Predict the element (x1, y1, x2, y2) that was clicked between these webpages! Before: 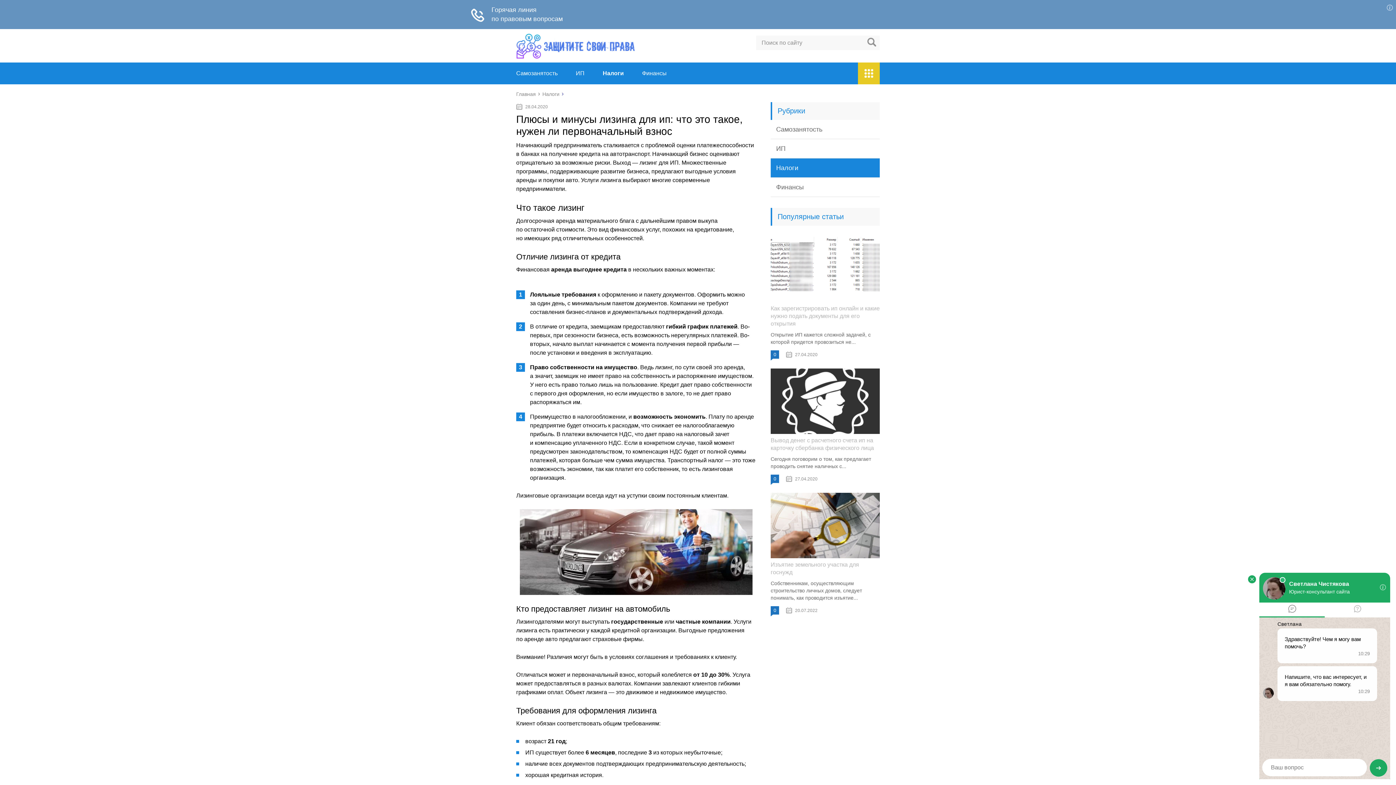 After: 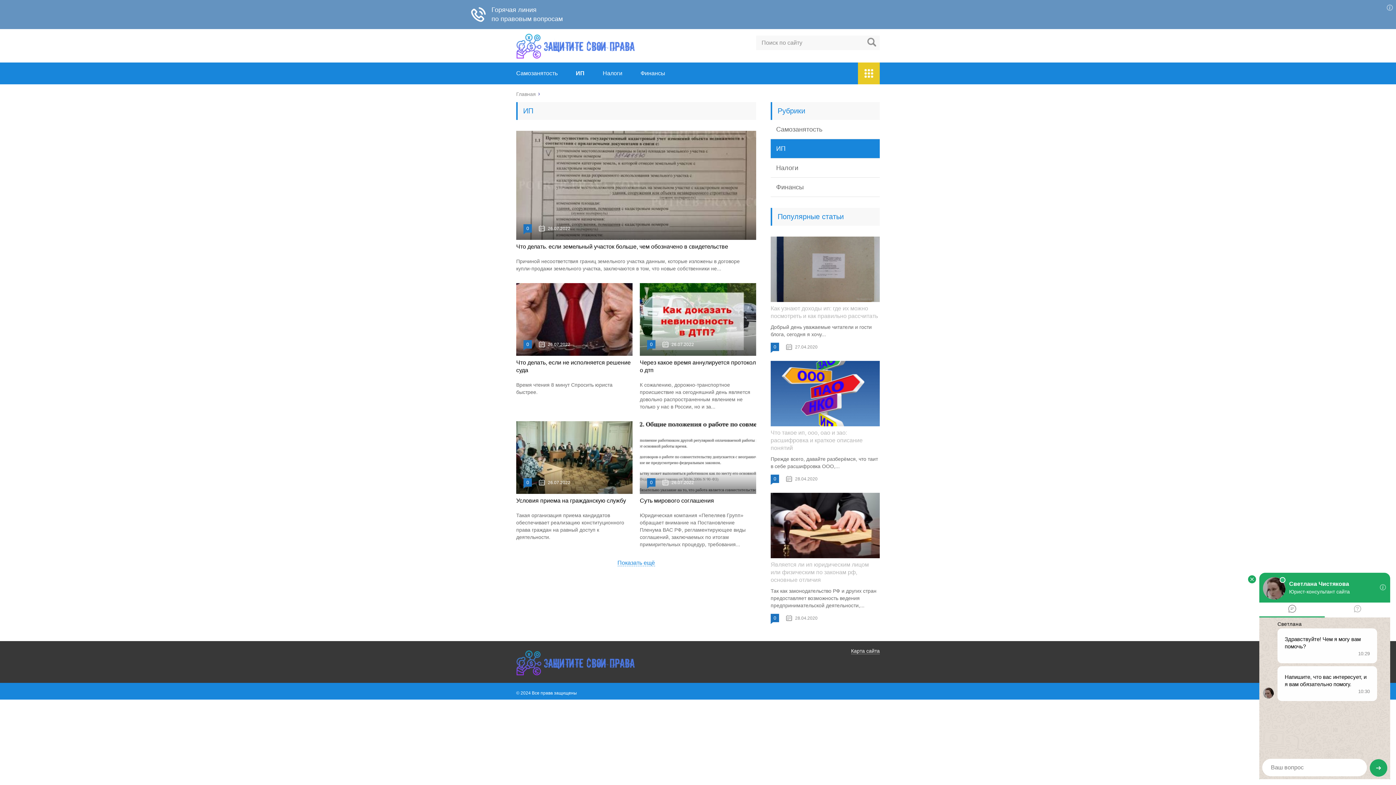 Action: label: ИП bbox: (770, 139, 880, 158)